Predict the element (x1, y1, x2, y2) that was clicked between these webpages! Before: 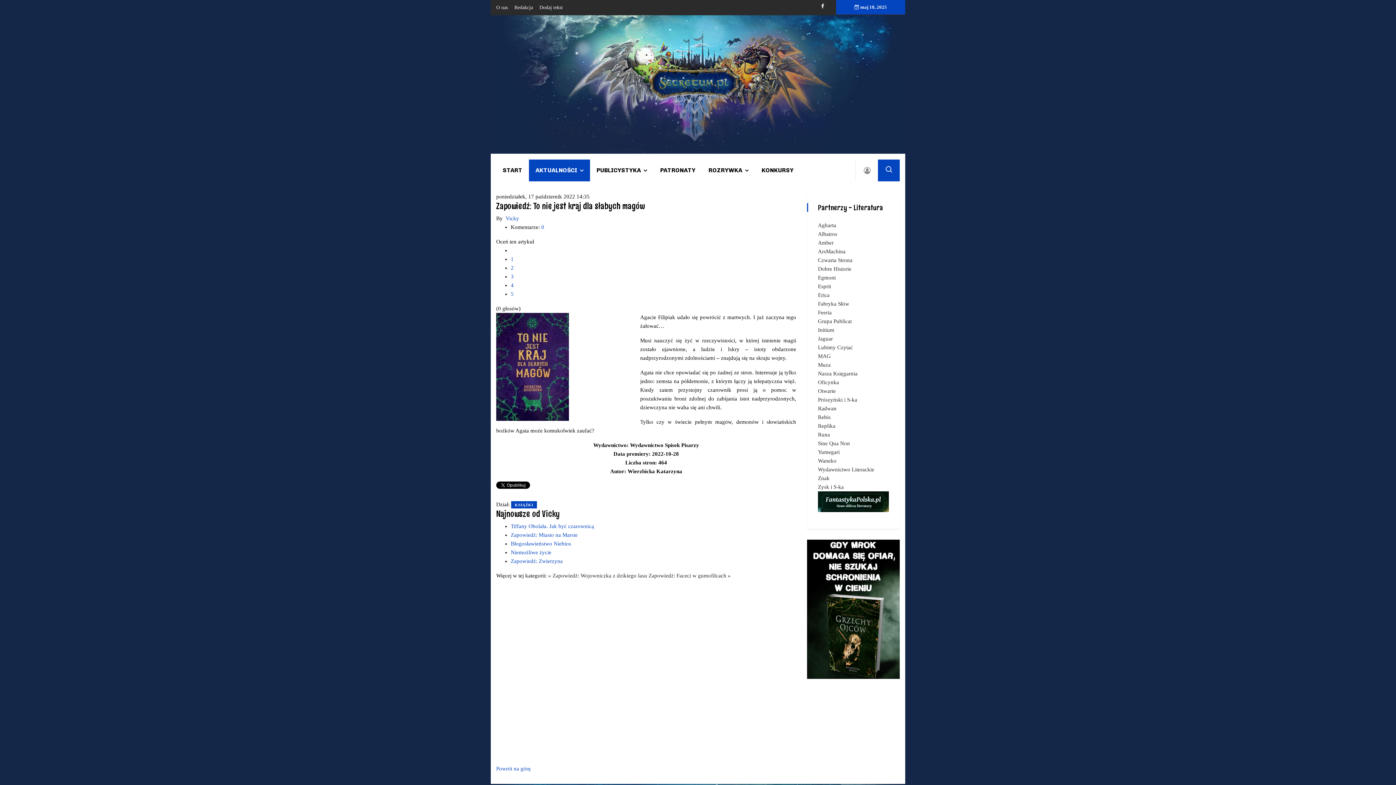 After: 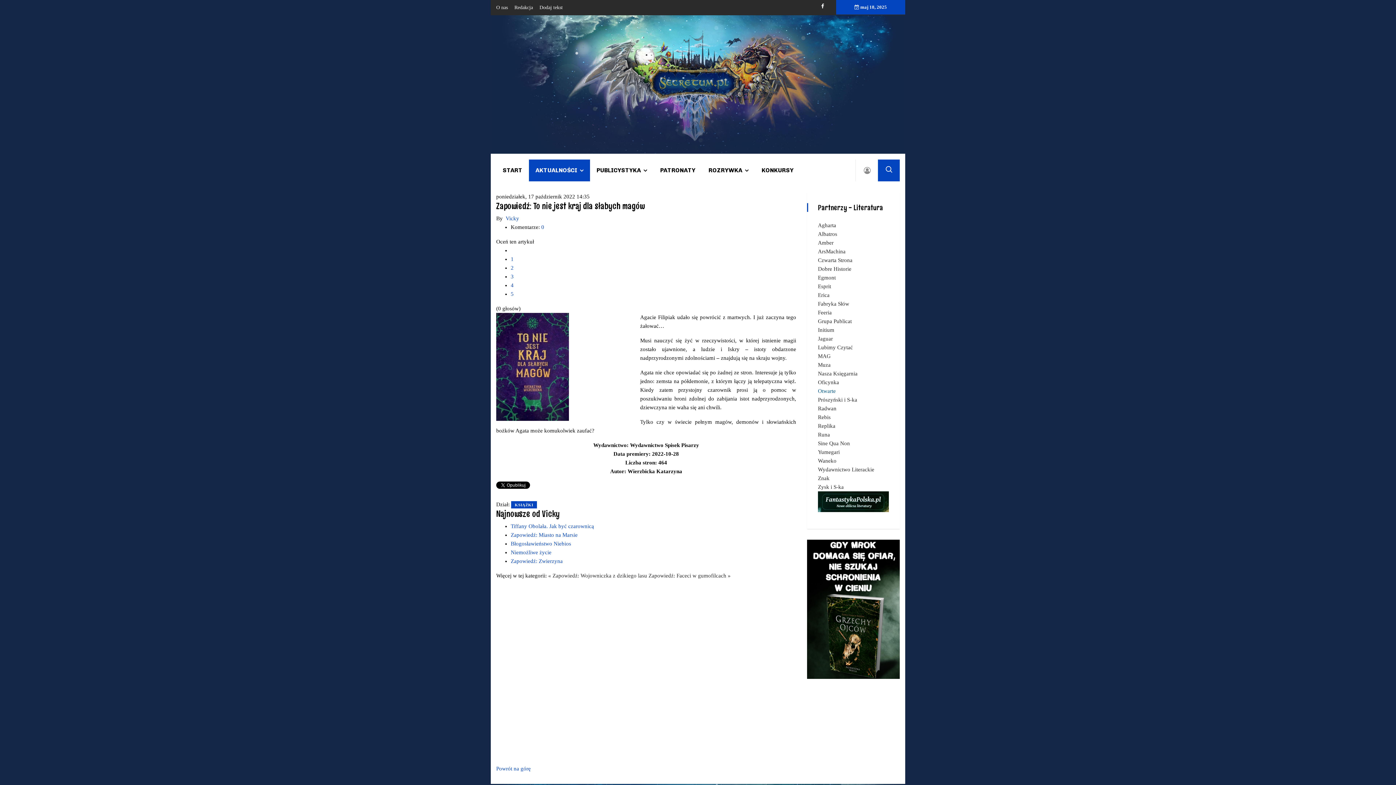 Action: label: Otwarte bbox: (818, 388, 836, 394)